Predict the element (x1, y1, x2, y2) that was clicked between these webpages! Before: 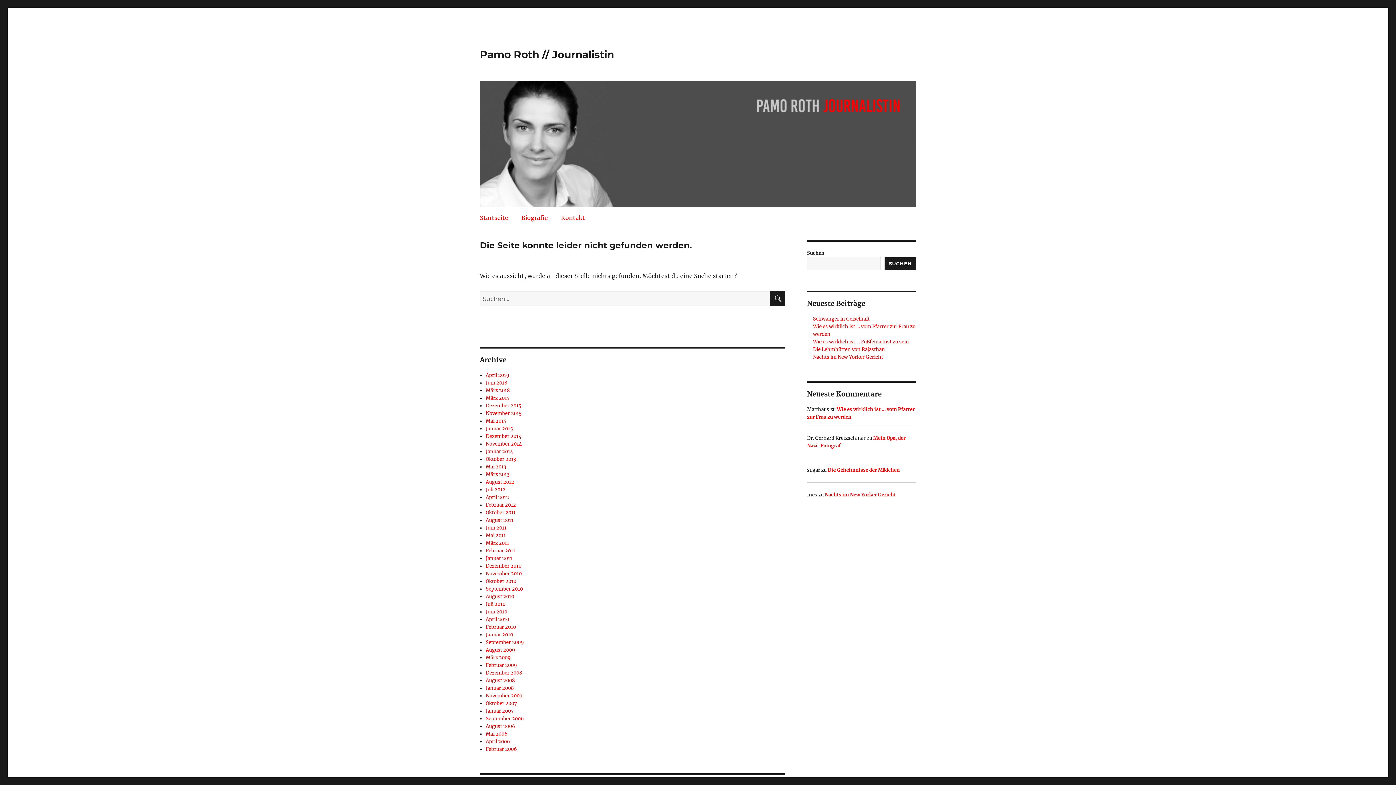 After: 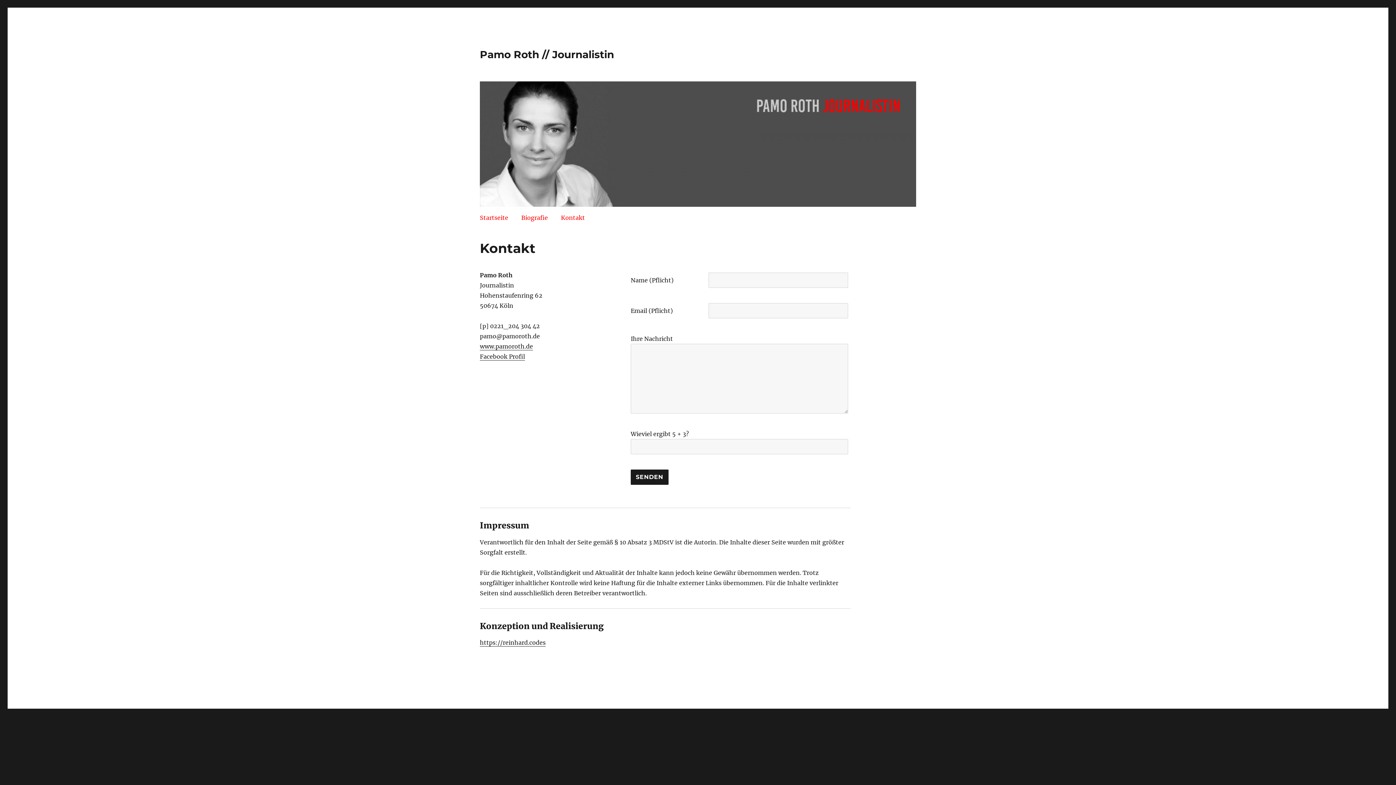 Action: label: Kontakt bbox: (561, 214, 585, 221)